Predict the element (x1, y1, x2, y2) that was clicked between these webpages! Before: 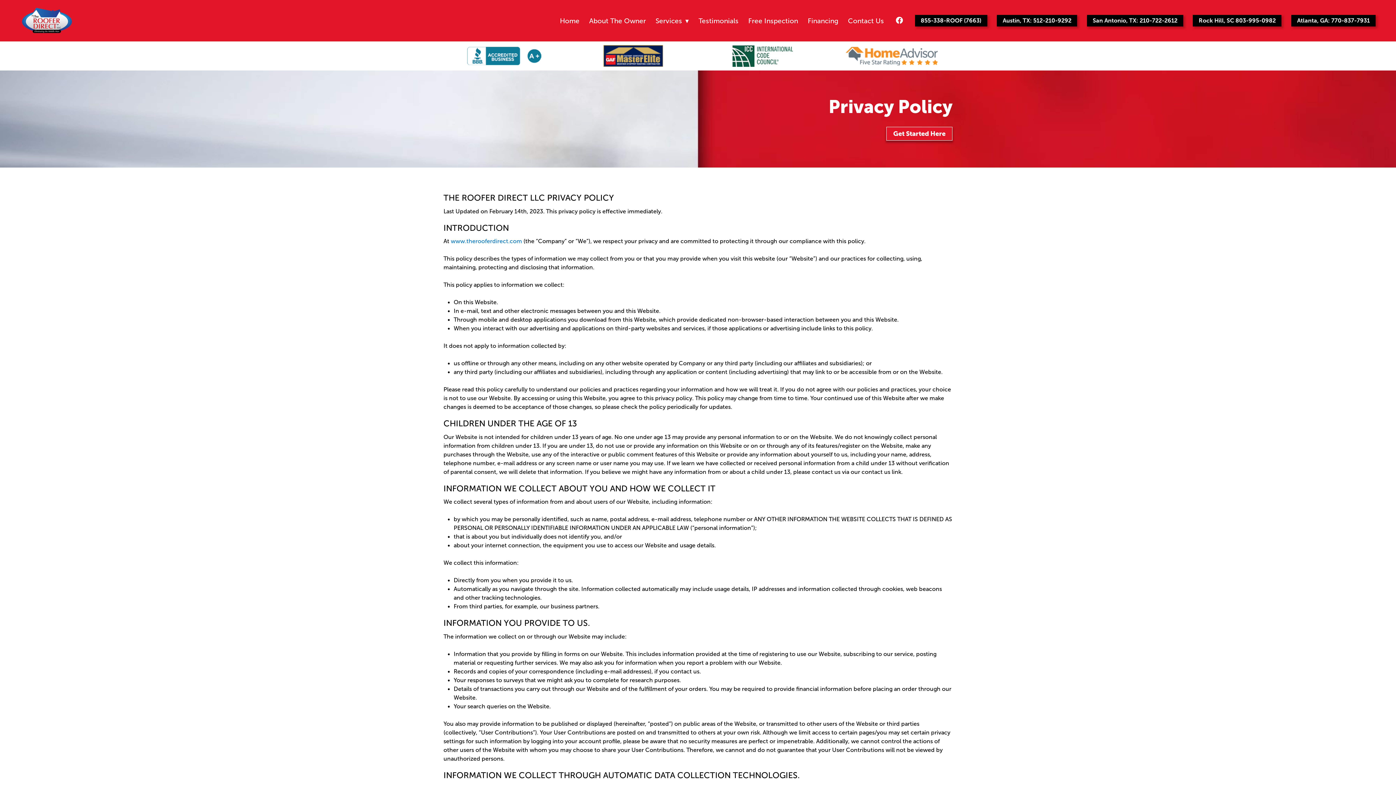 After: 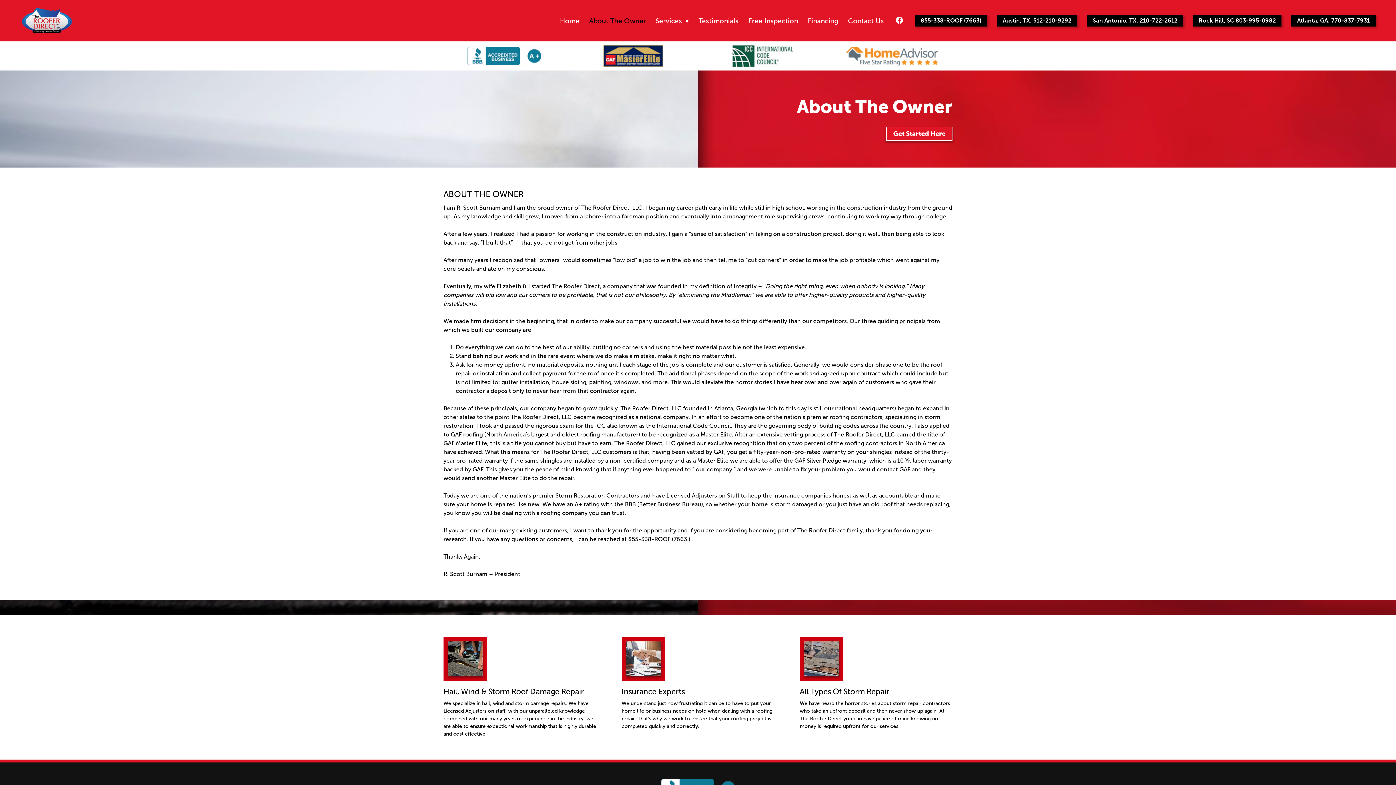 Action: label: About The Owner bbox: (589, 15, 646, 25)